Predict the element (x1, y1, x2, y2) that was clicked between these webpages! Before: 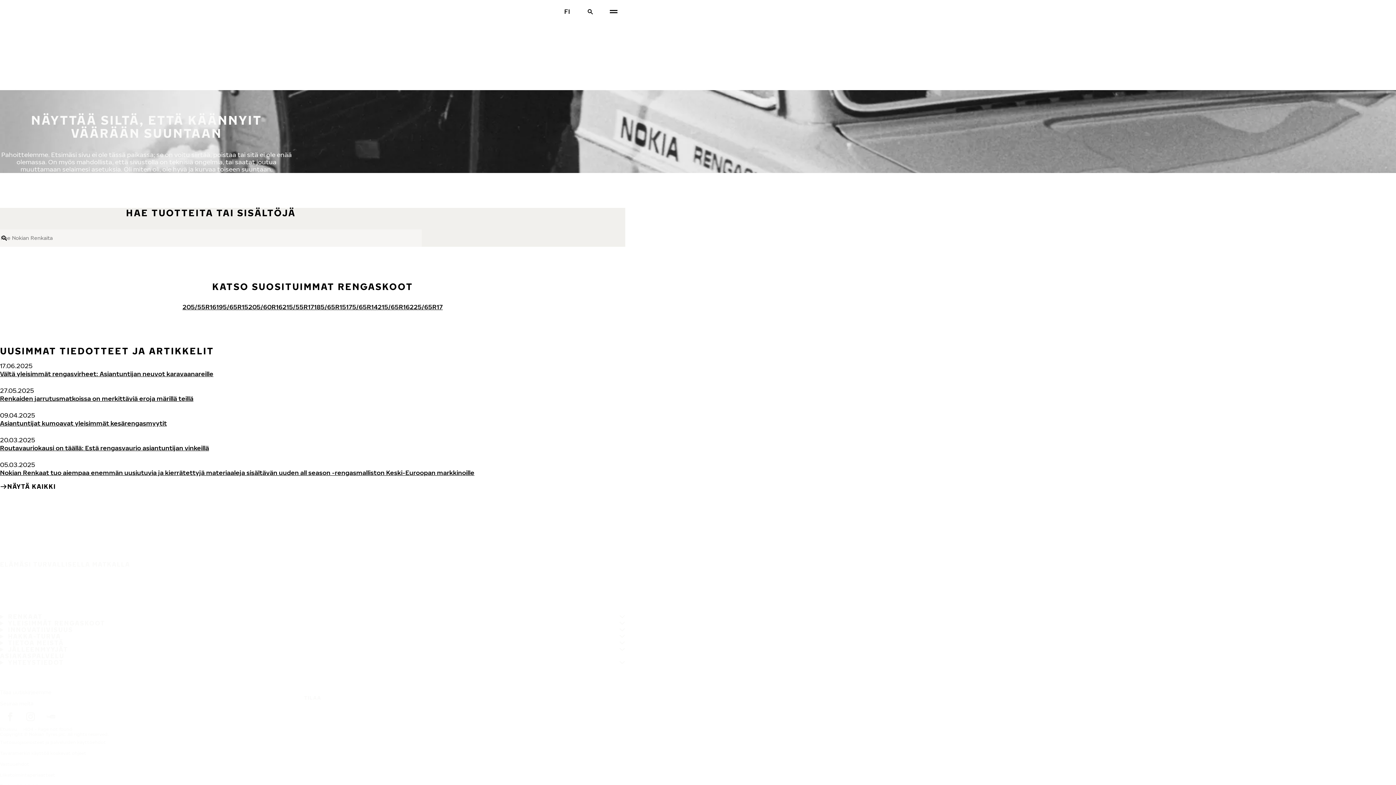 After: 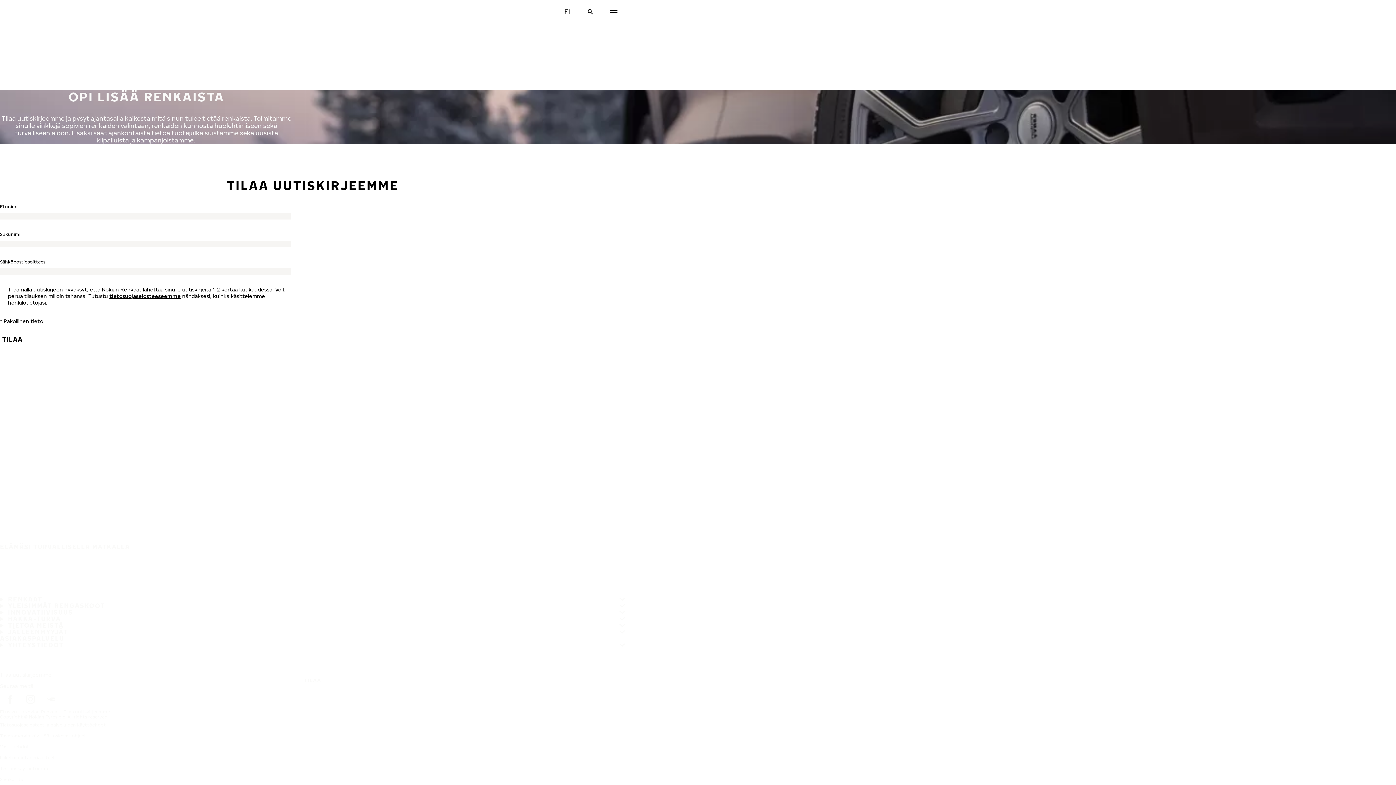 Action: bbox: (0, 695, 625, 700) label: TILAA